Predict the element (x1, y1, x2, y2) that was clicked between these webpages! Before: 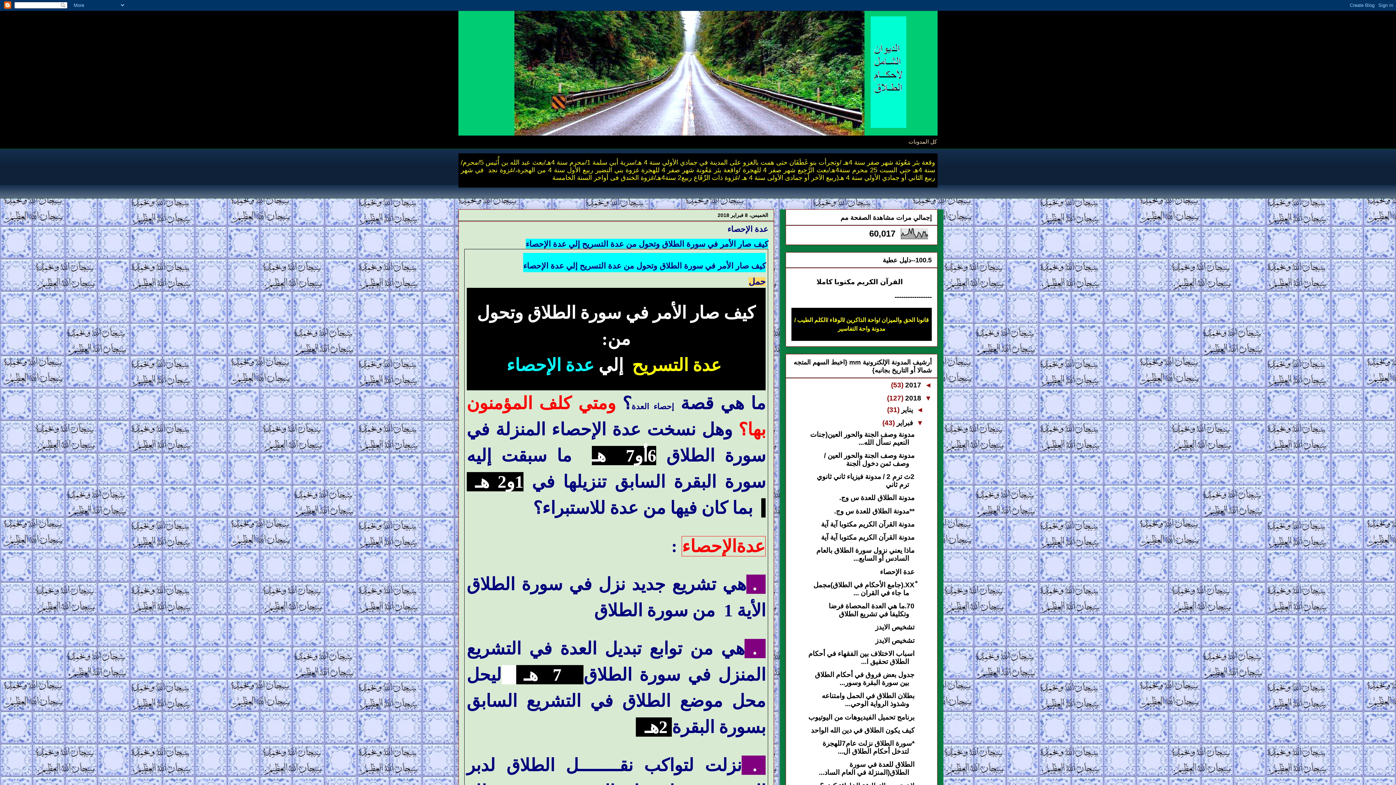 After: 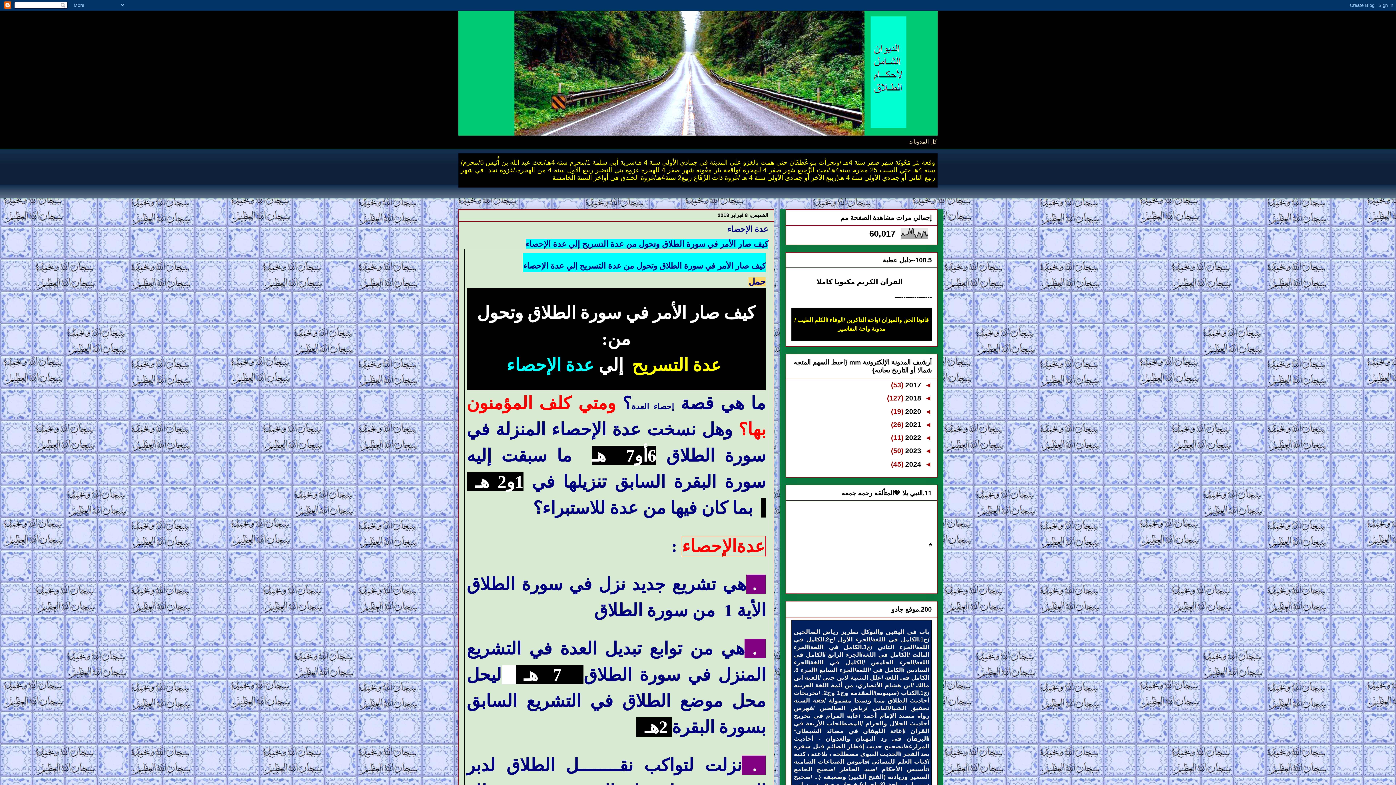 Action: label: ▼   bbox: (921, 394, 932, 402)